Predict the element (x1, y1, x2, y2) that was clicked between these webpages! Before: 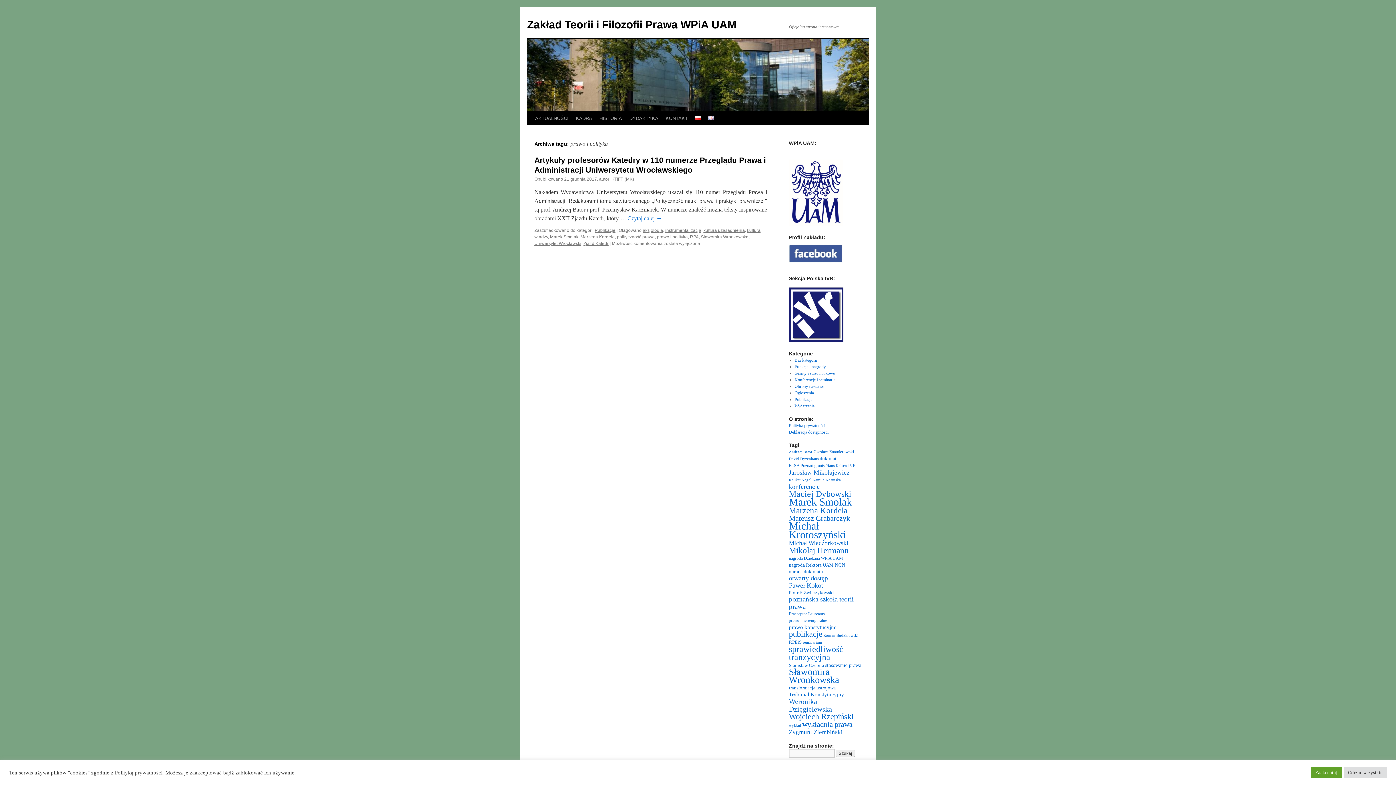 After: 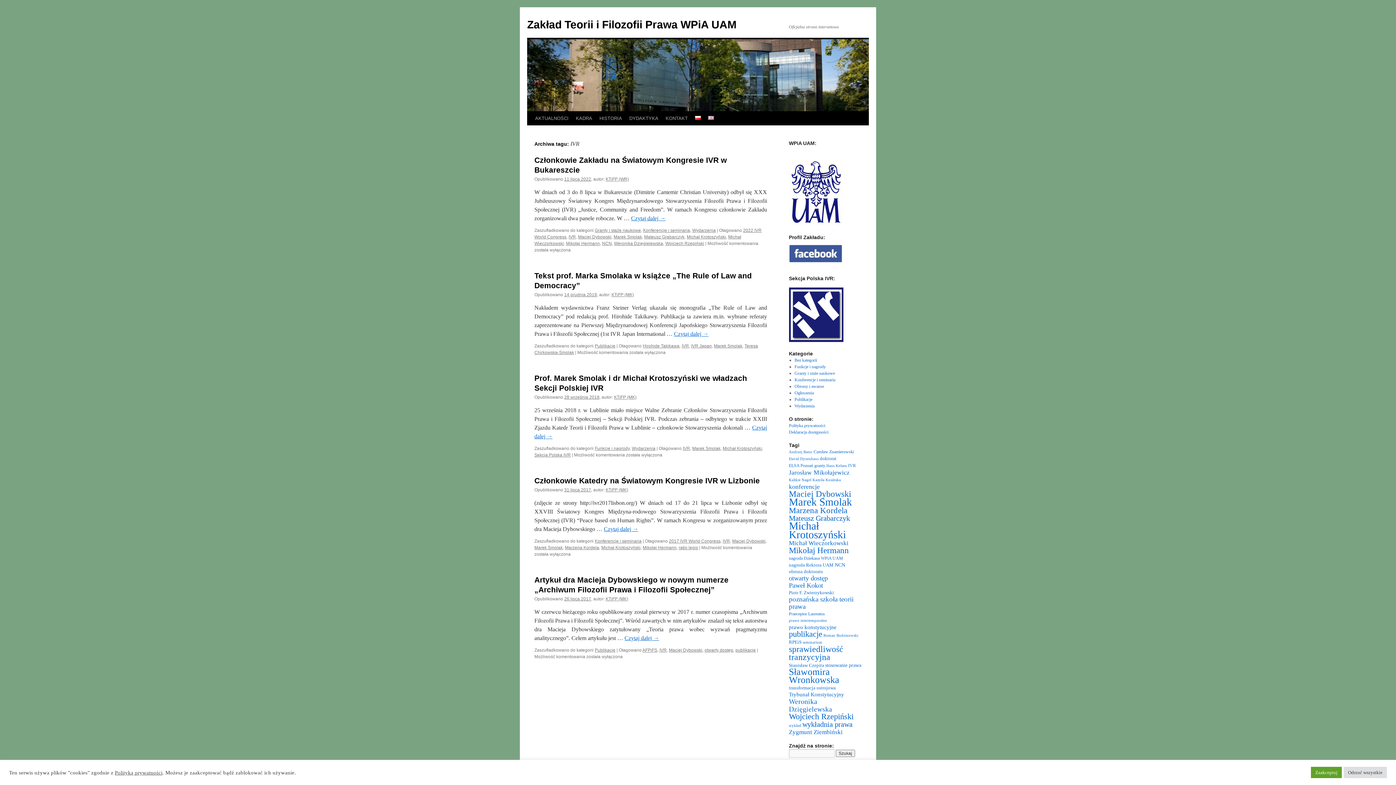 Action: label: IVR (5 elementów) bbox: (848, 463, 856, 468)